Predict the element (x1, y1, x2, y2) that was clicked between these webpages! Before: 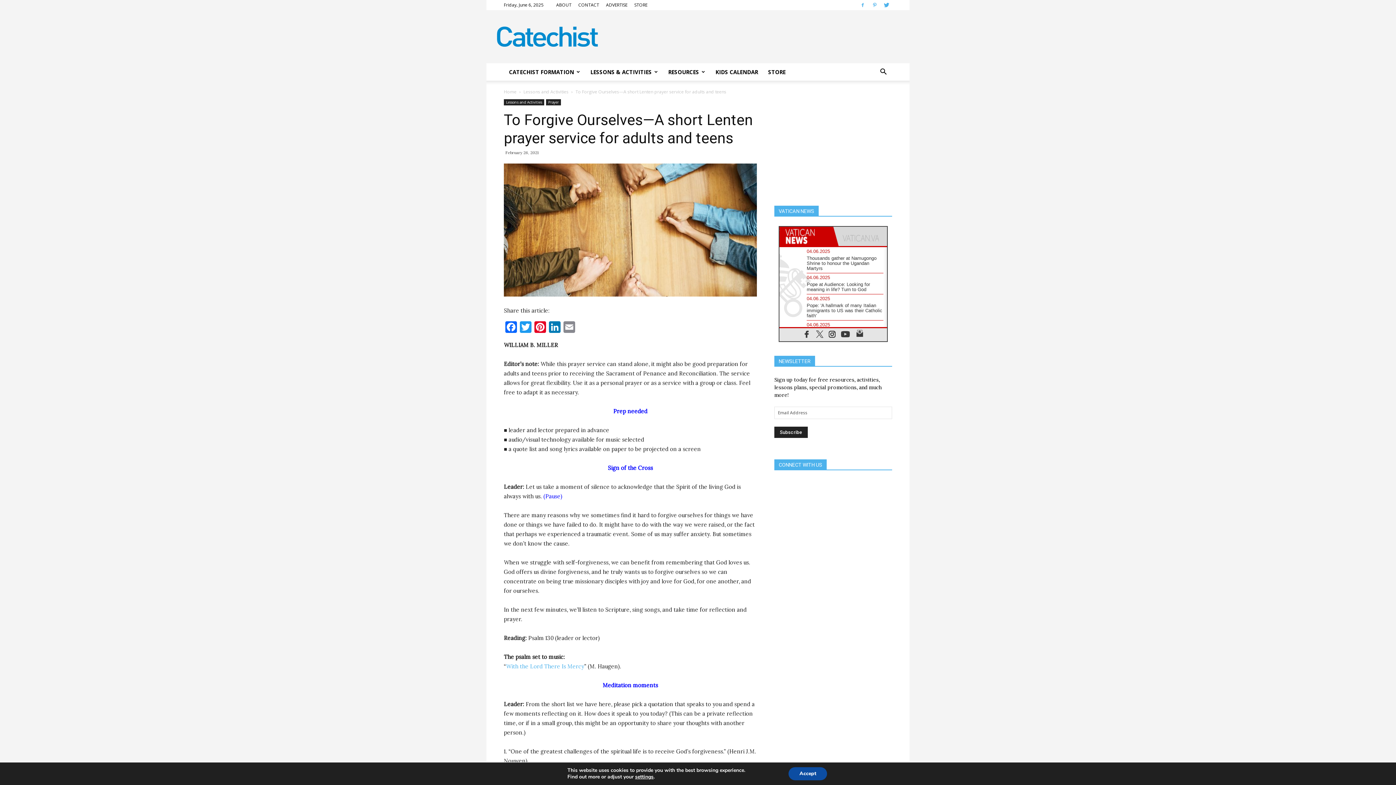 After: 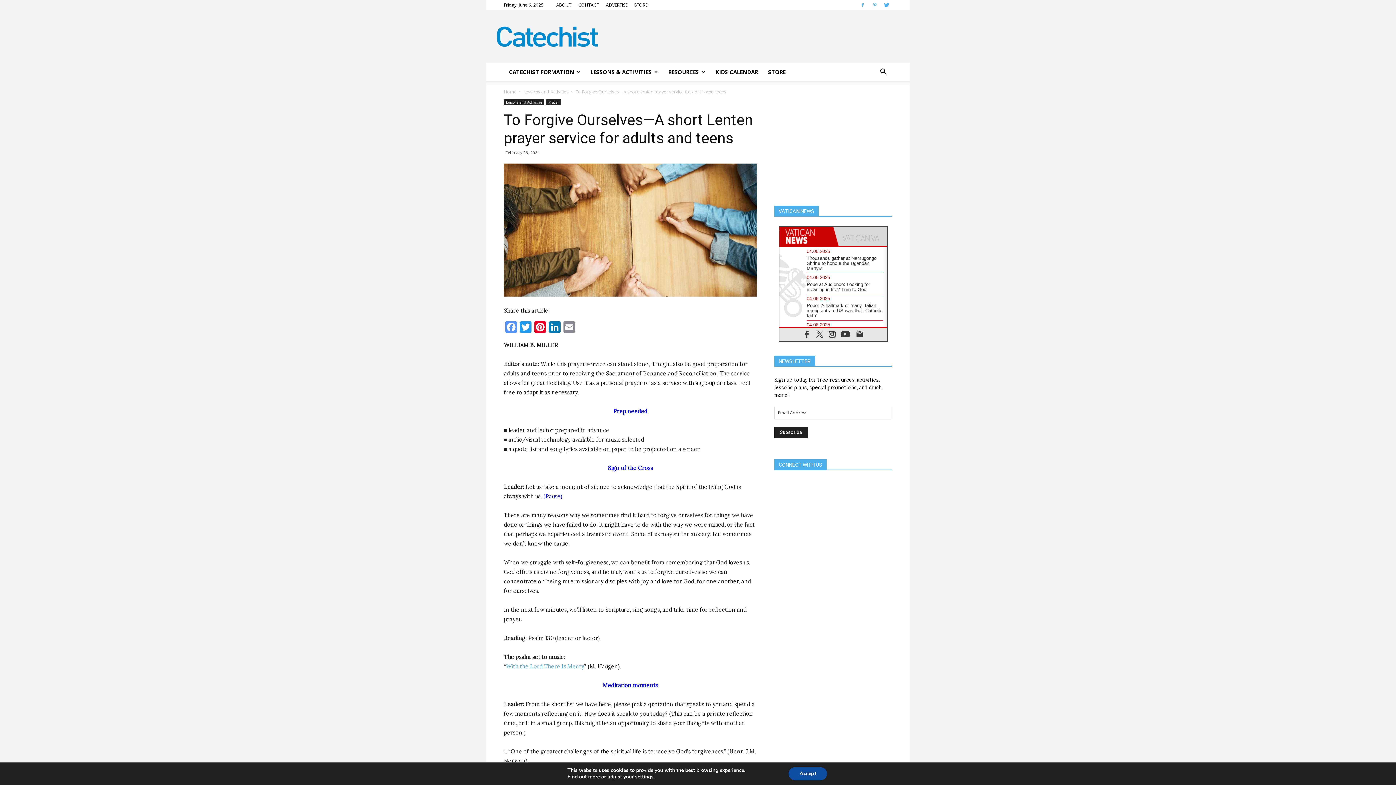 Action: bbox: (504, 321, 518, 335) label: Facebook